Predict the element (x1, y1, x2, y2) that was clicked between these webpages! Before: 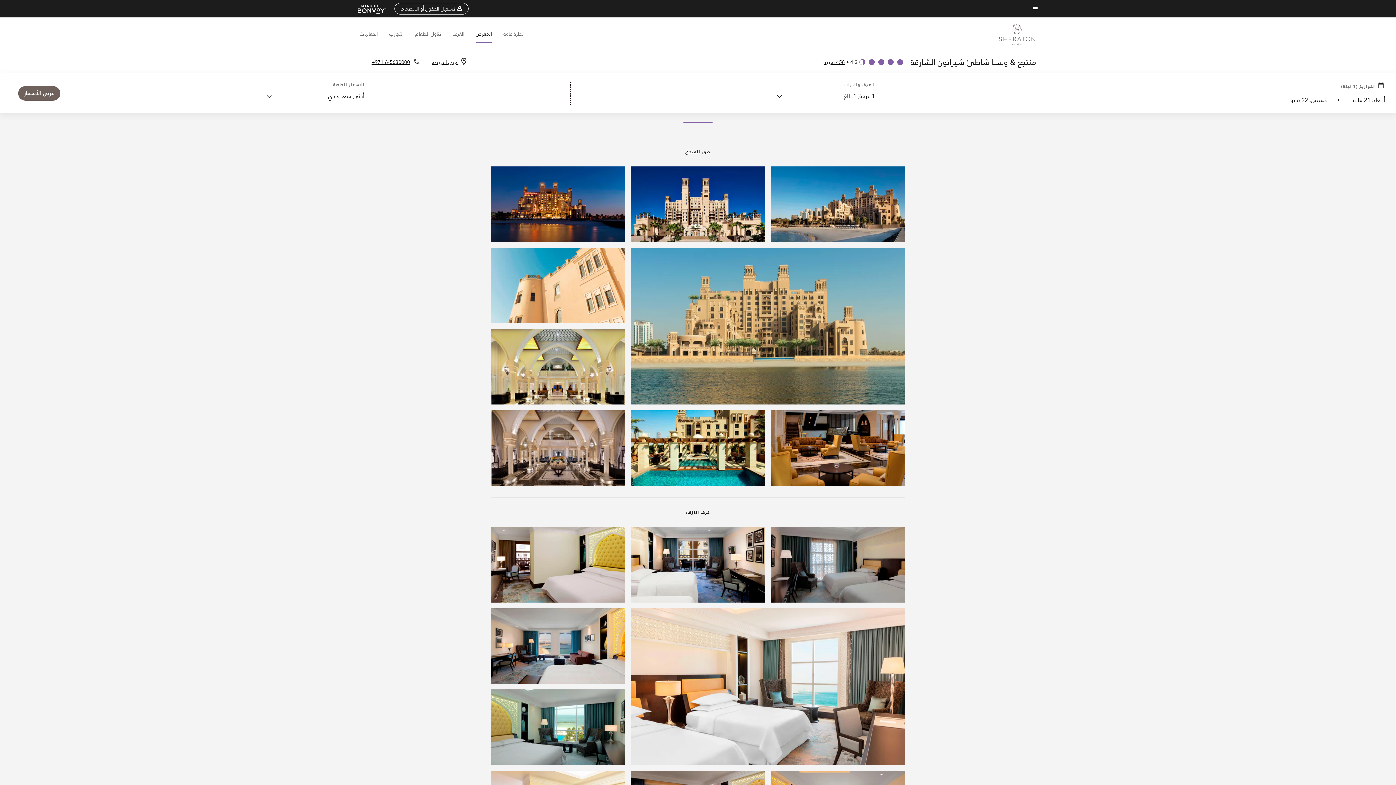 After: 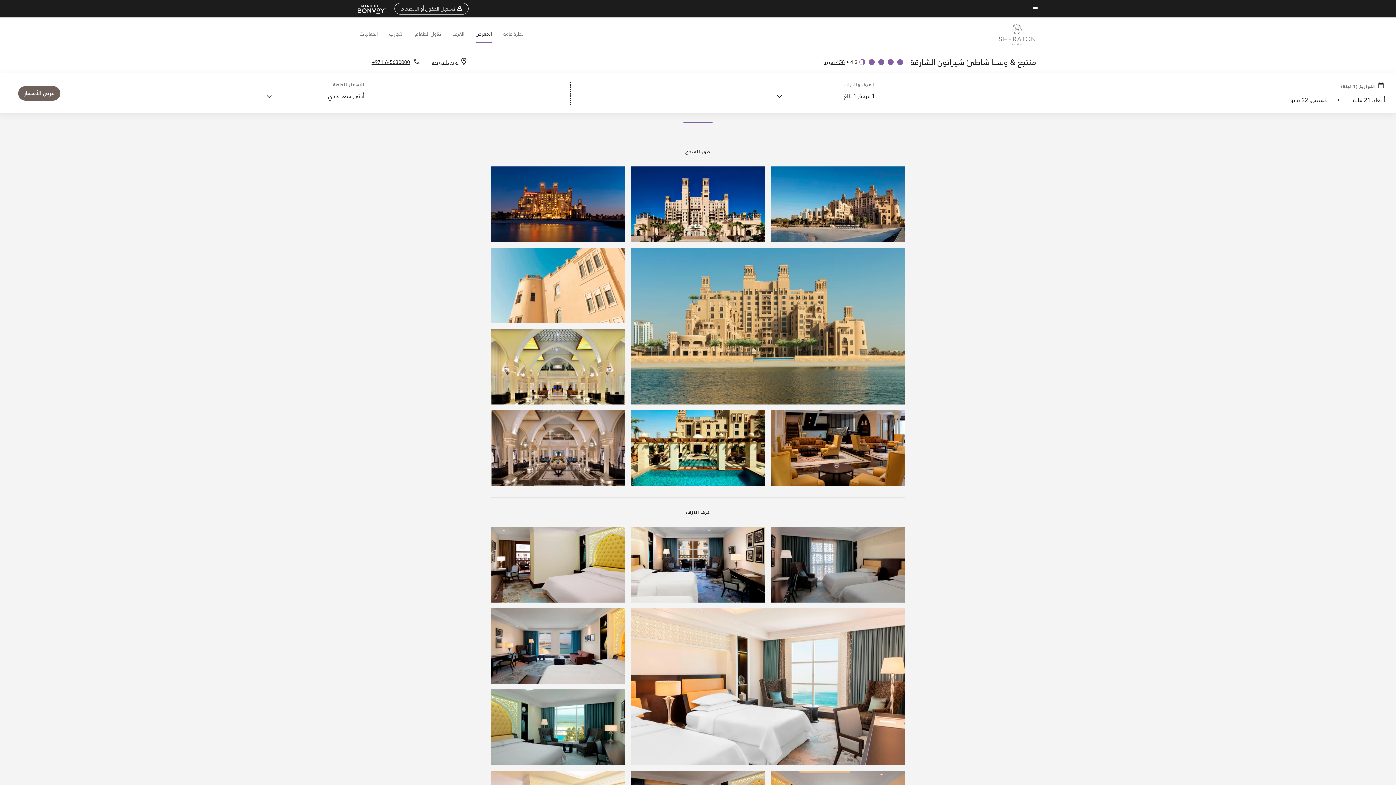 Action: bbox: (476, 29, 492, 43) label: المعرض